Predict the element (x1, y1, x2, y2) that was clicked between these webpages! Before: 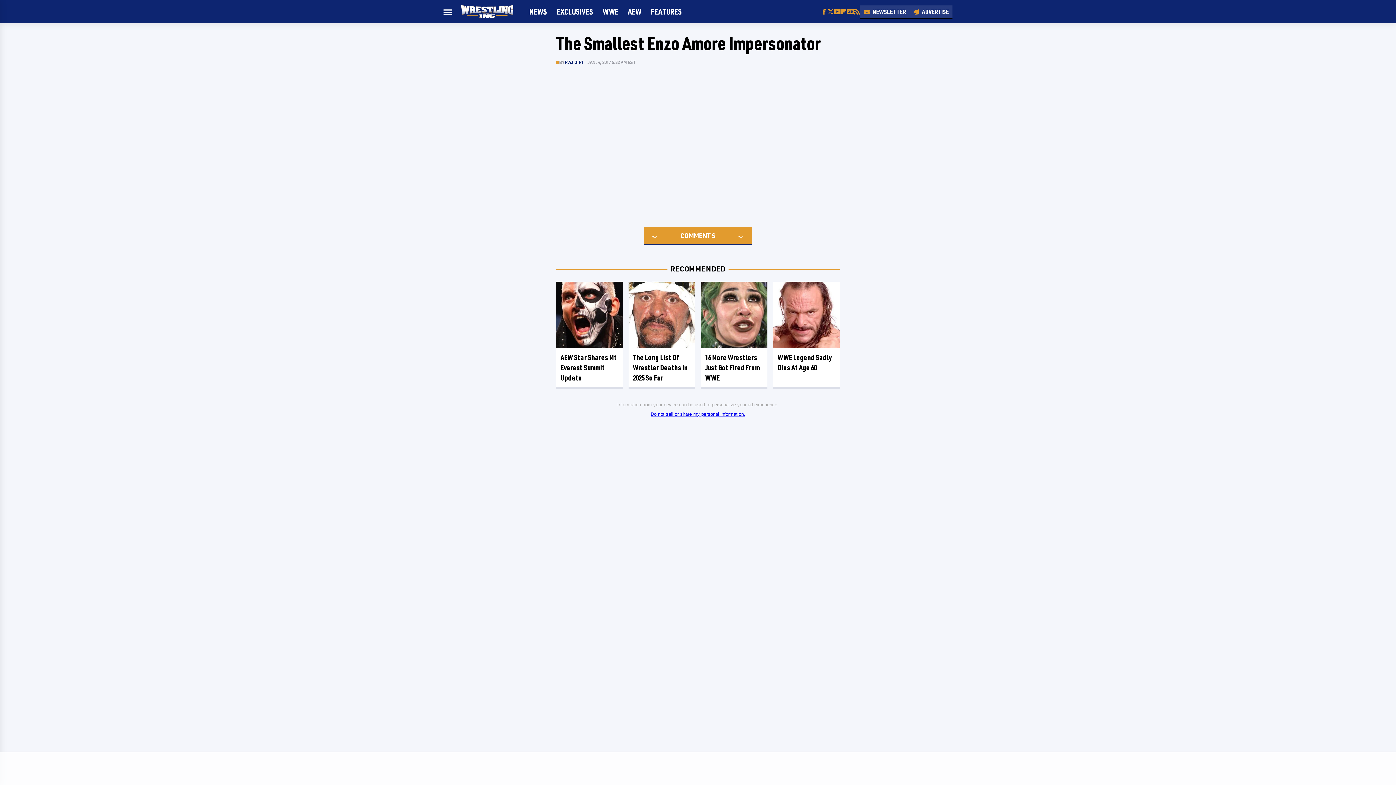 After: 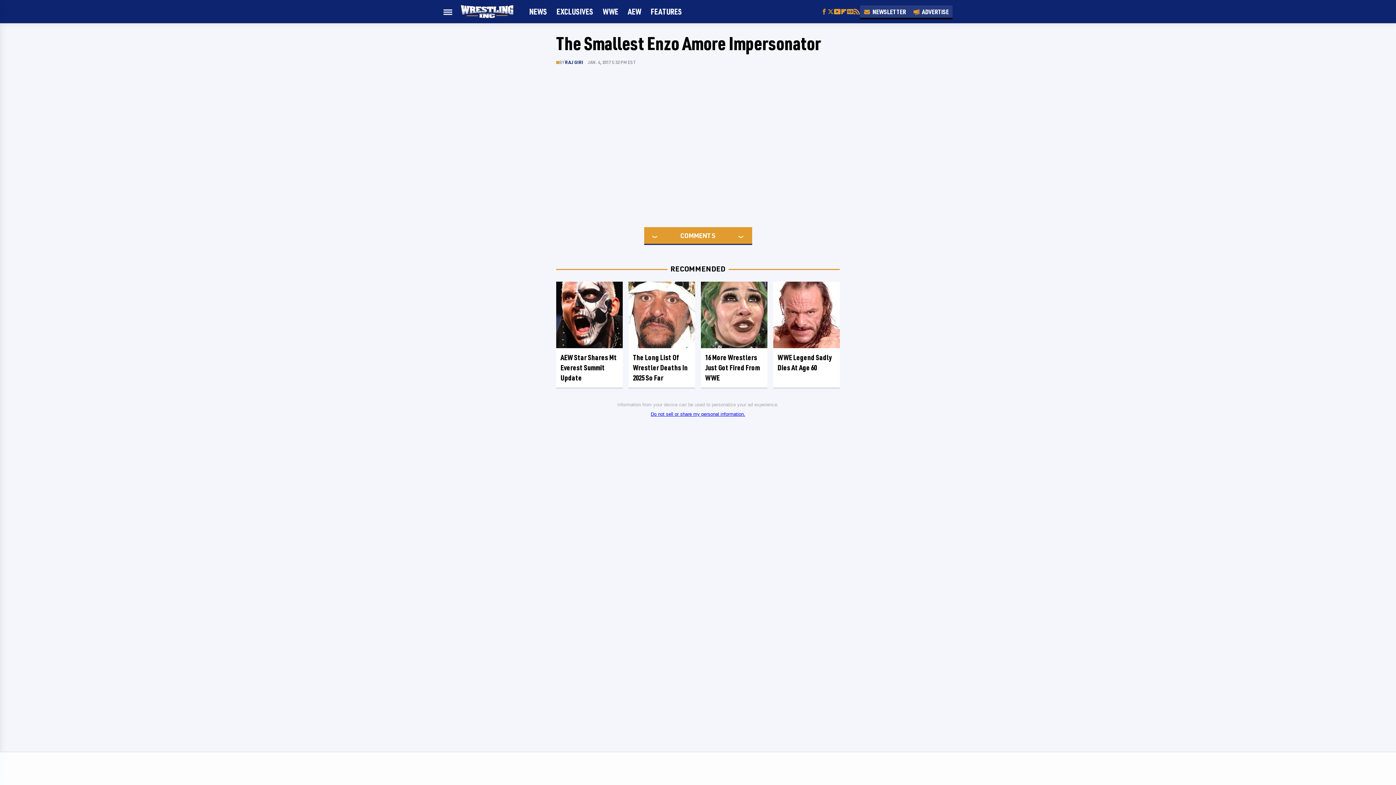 Action: bbox: (827, 8, 834, 14) label: Twitter